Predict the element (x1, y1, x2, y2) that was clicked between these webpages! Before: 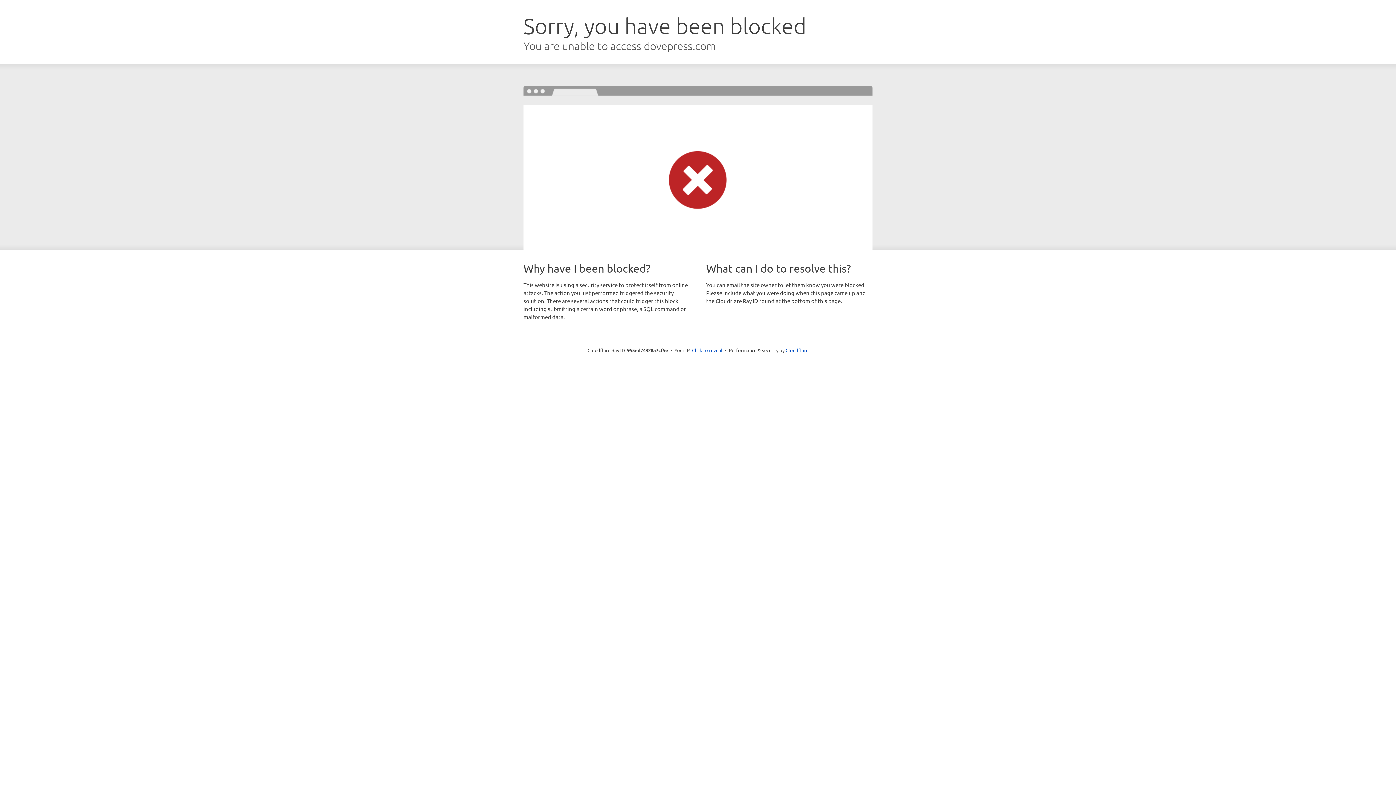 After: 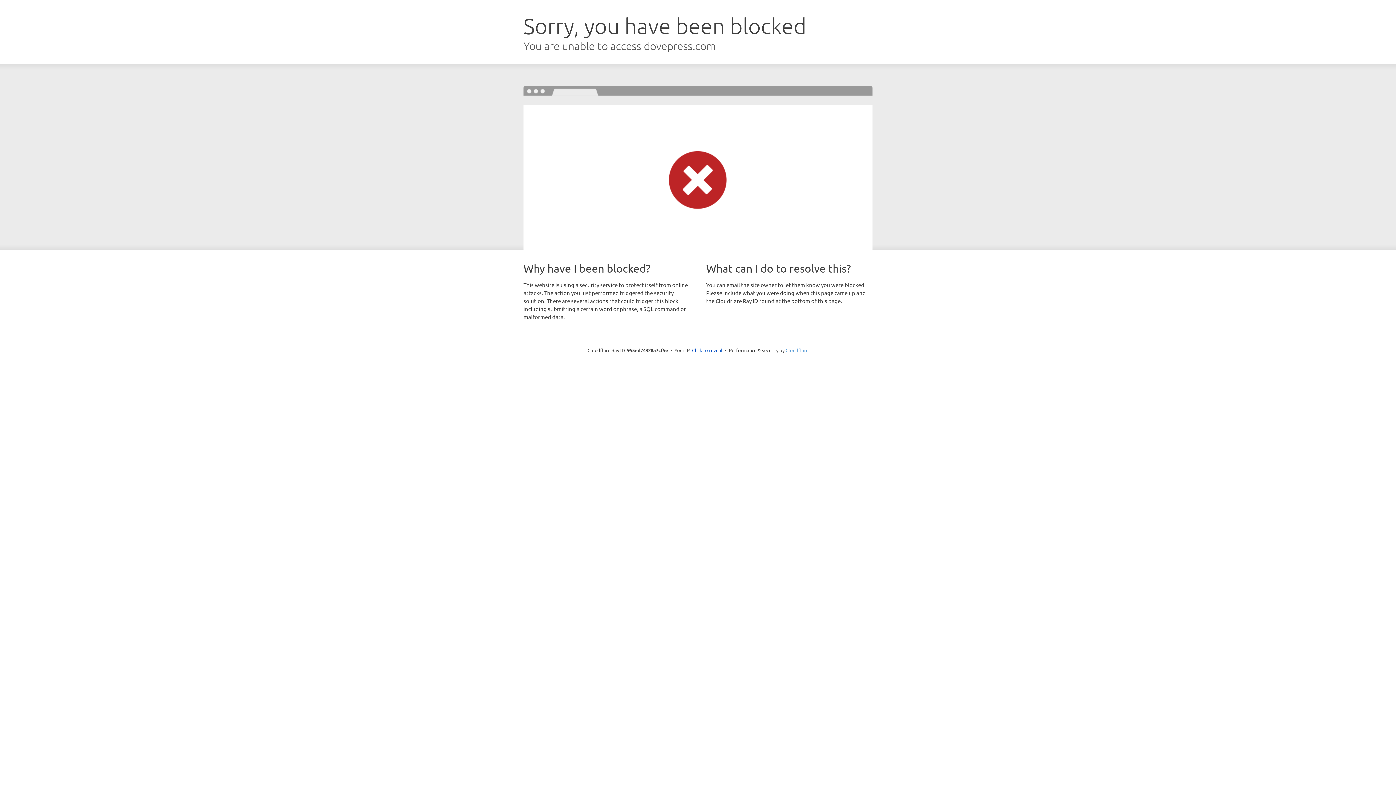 Action: label: Cloudflare bbox: (785, 347, 808, 353)